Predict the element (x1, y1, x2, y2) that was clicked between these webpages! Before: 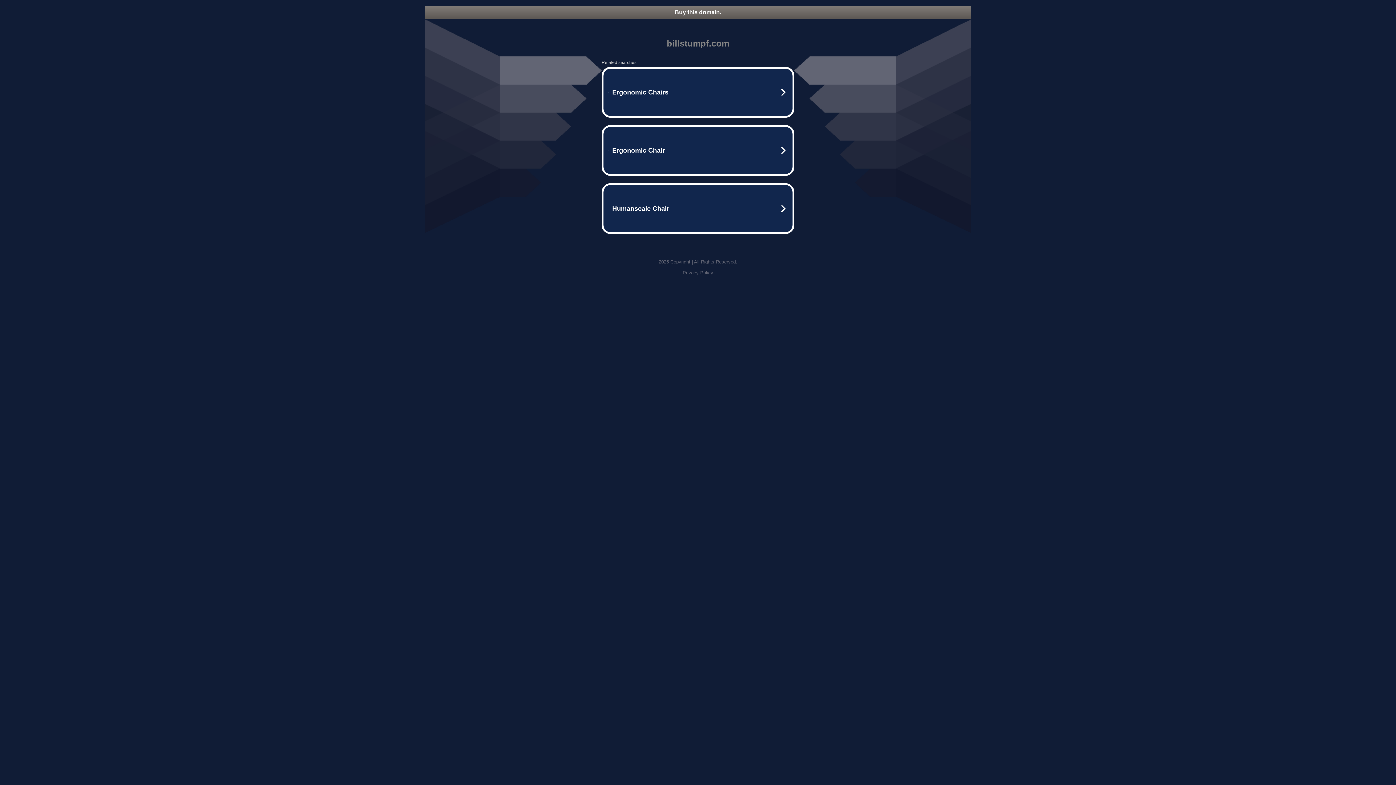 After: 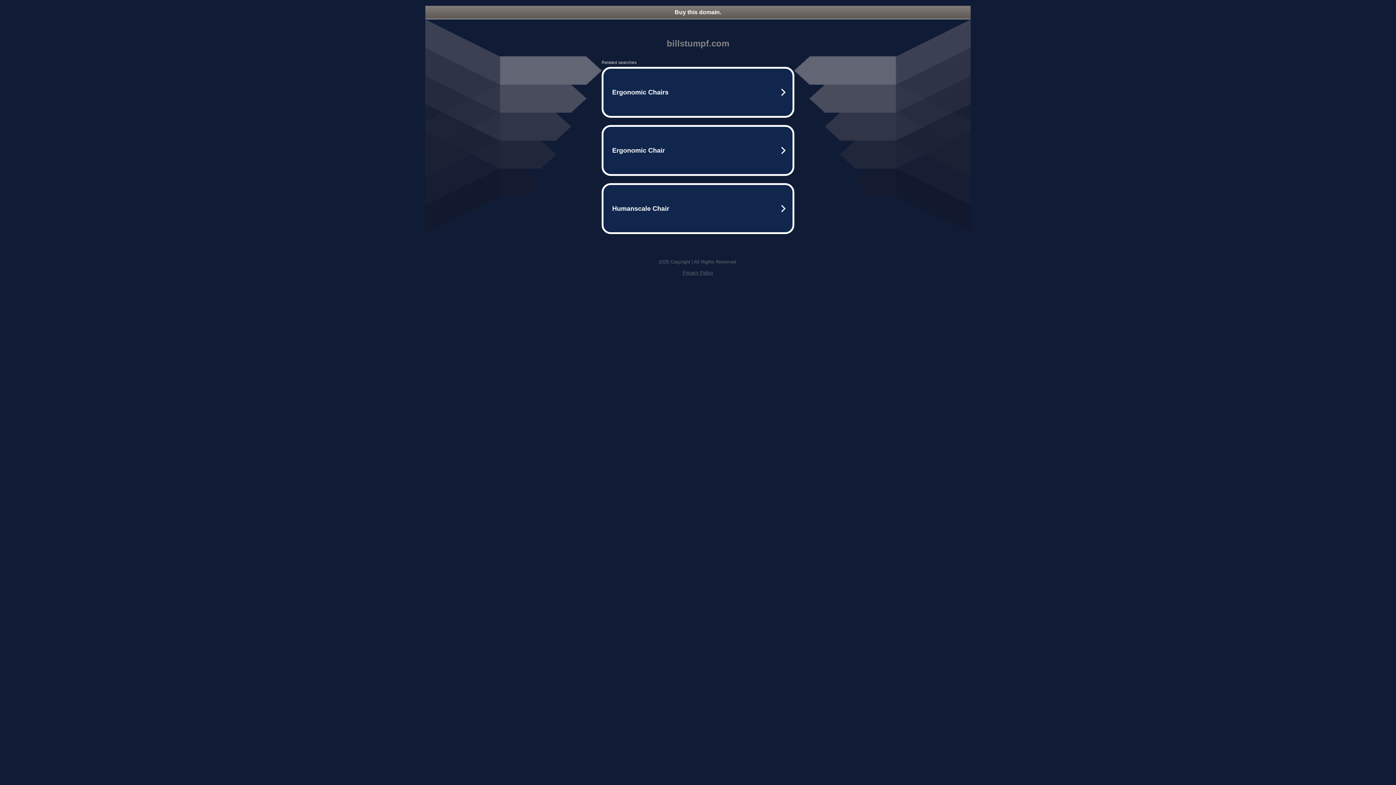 Action: bbox: (425, 5, 970, 18) label: Buy this domain.